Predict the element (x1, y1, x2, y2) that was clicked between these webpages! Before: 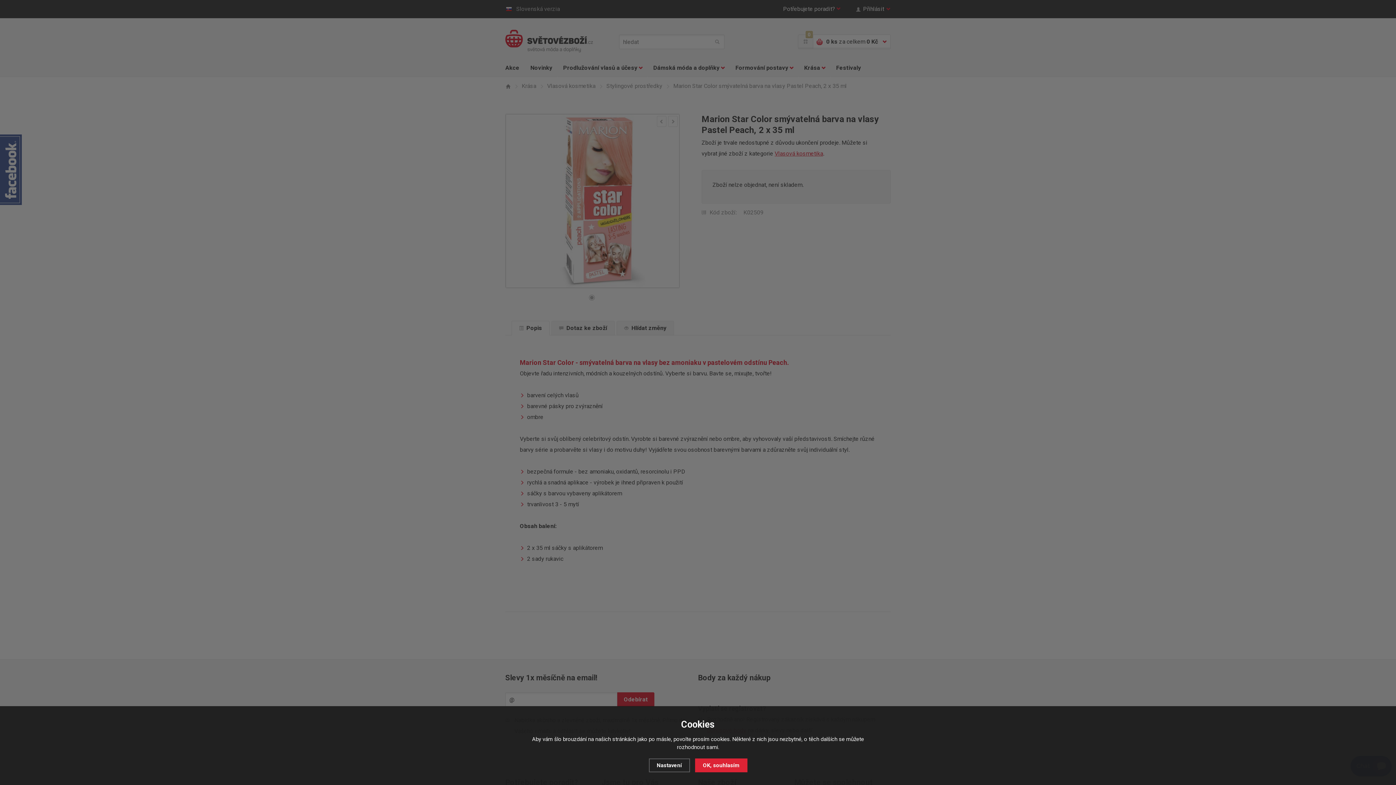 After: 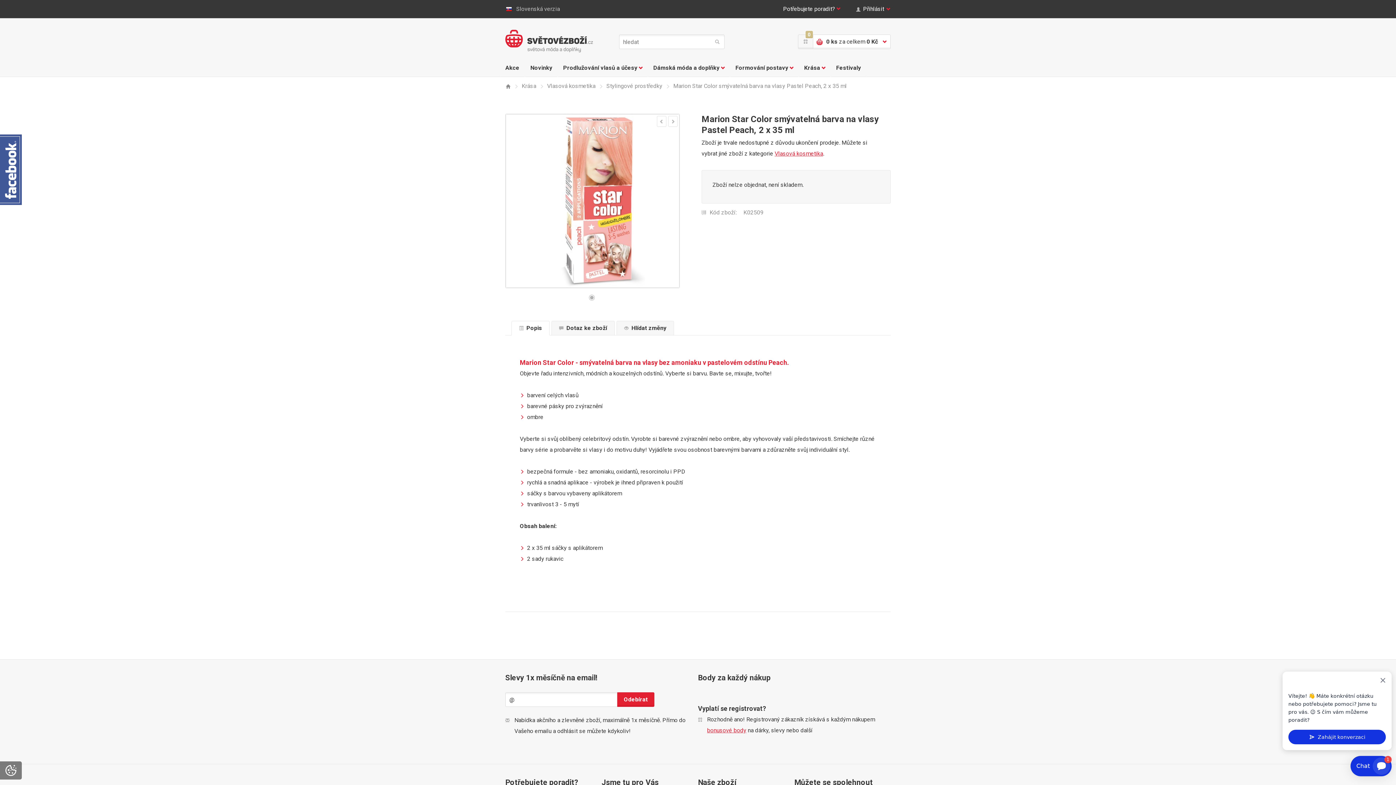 Action: label: OK, souhlasím bbox: (695, 758, 747, 772)